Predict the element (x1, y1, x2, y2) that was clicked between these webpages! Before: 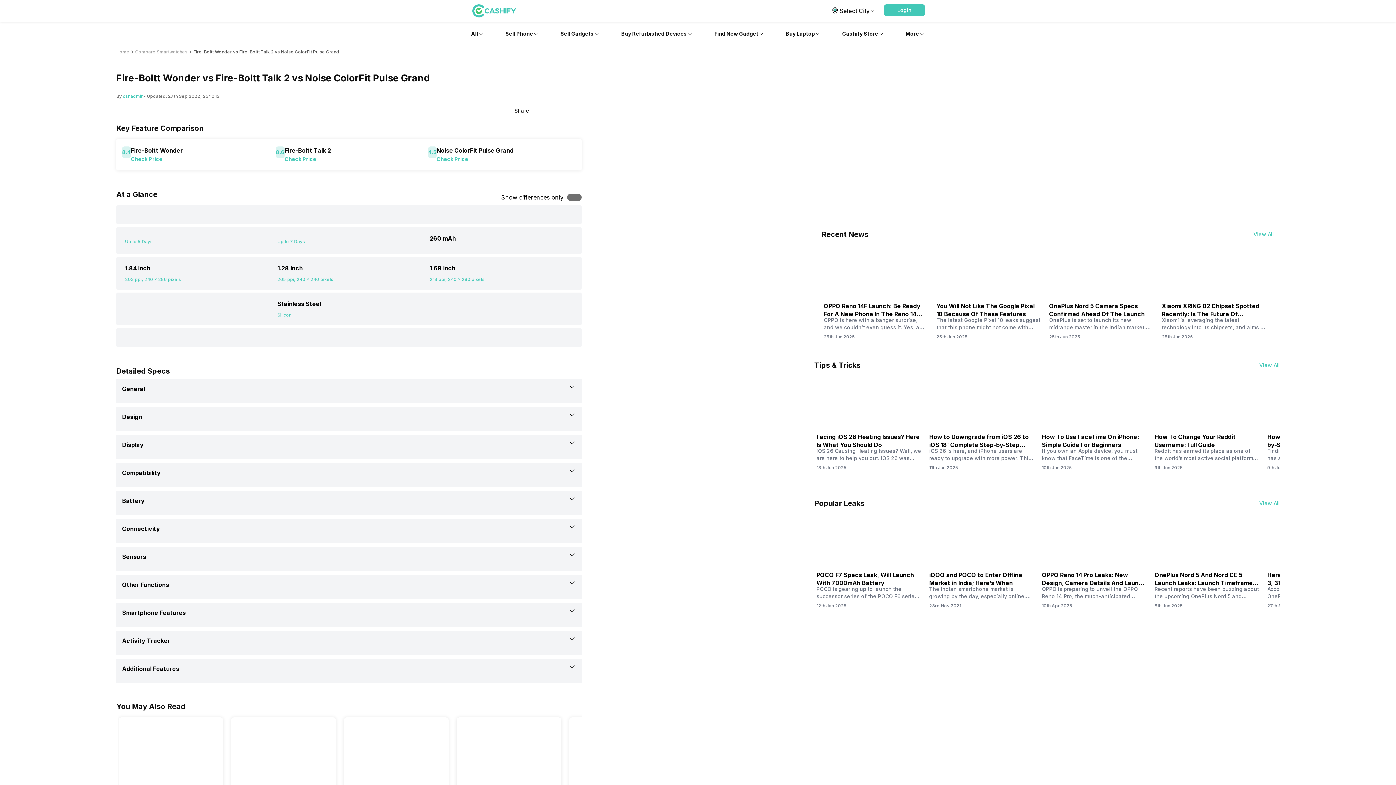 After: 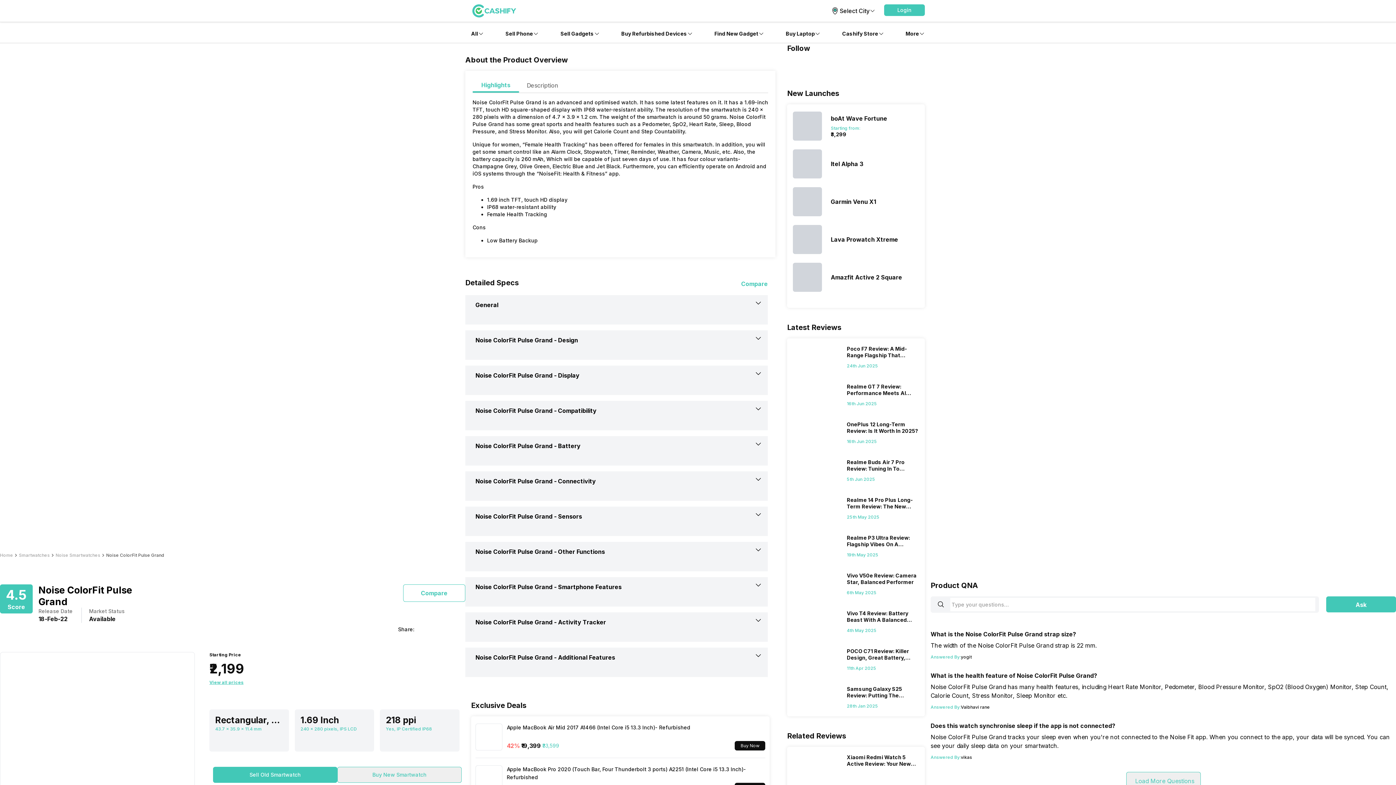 Action: bbox: (428, 146, 436, 163) label: 4.5